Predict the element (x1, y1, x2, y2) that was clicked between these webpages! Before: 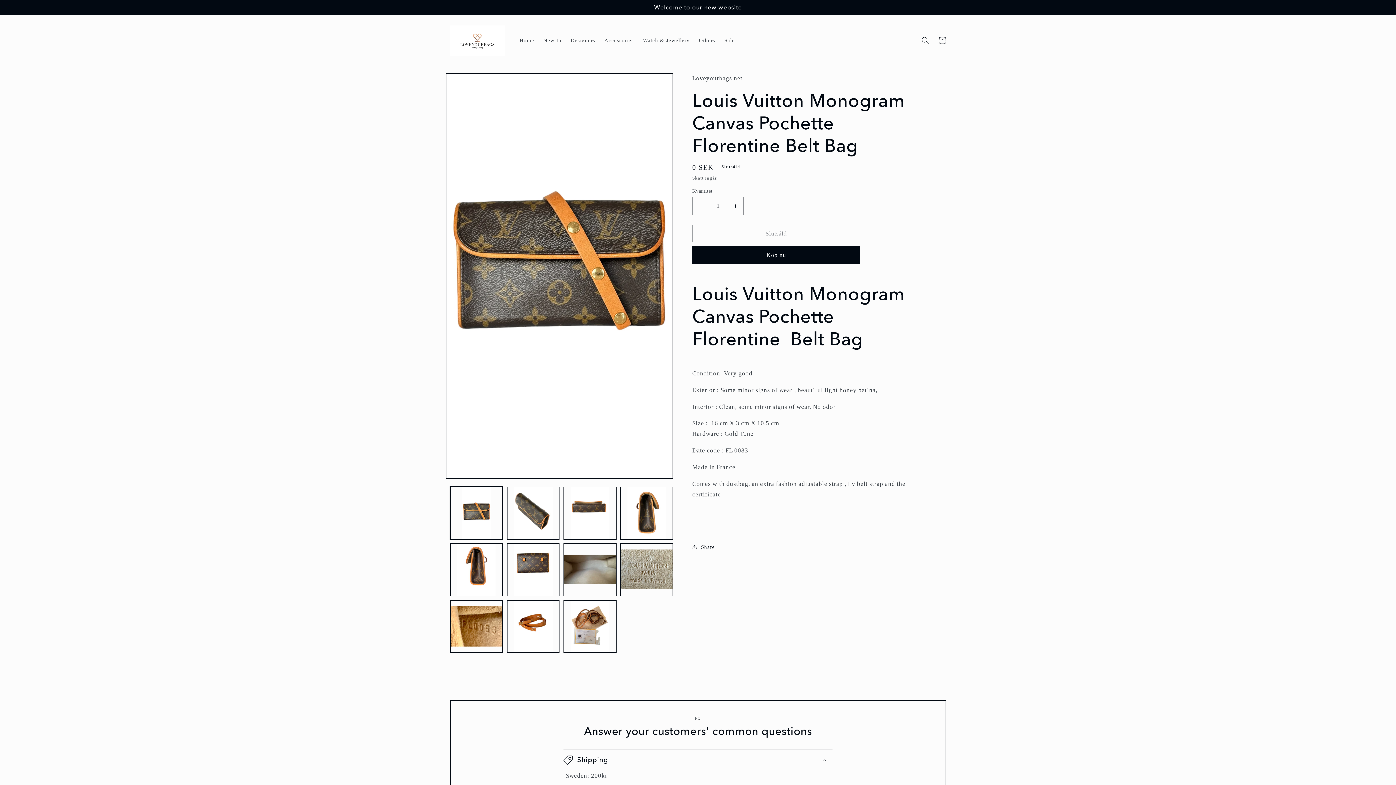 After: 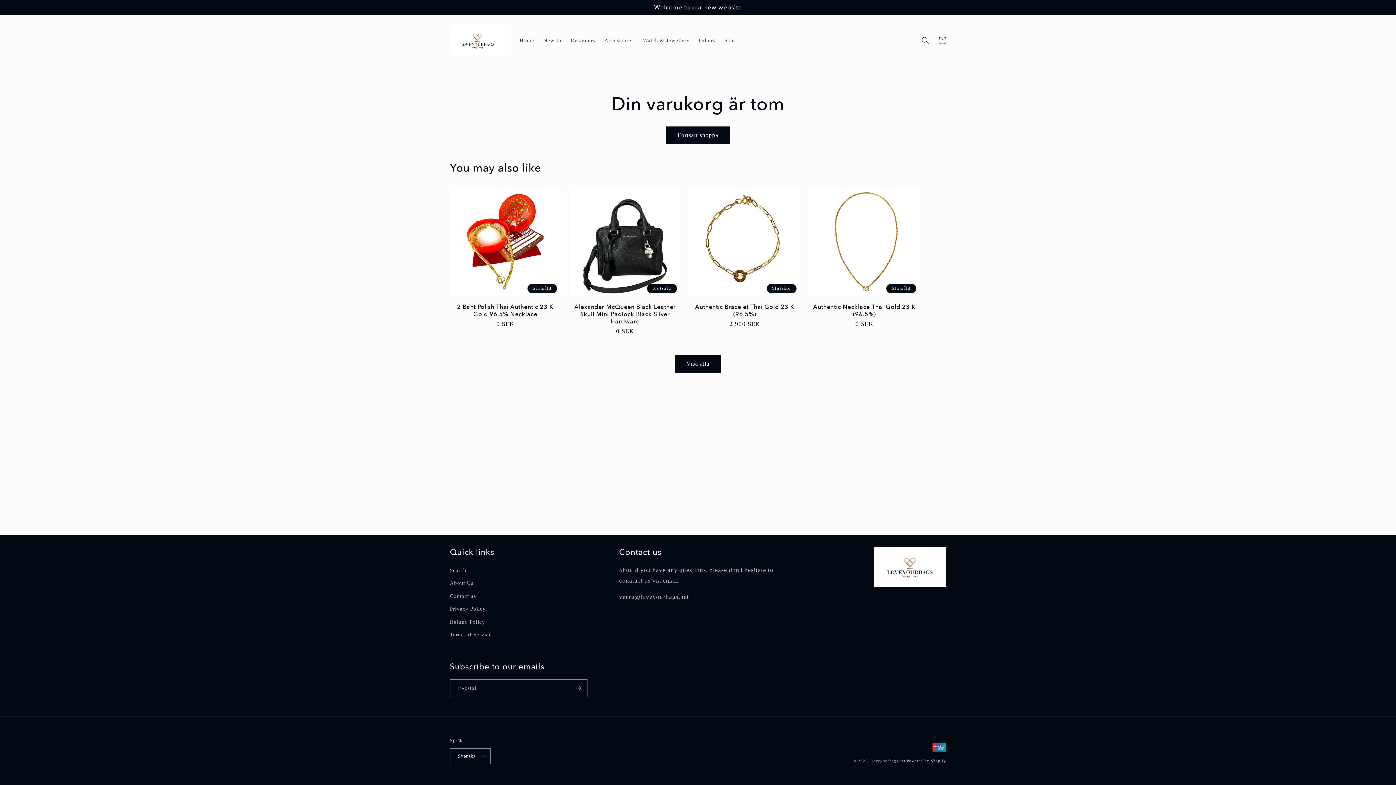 Action: label: Varukorg bbox: (934, 32, 950, 48)